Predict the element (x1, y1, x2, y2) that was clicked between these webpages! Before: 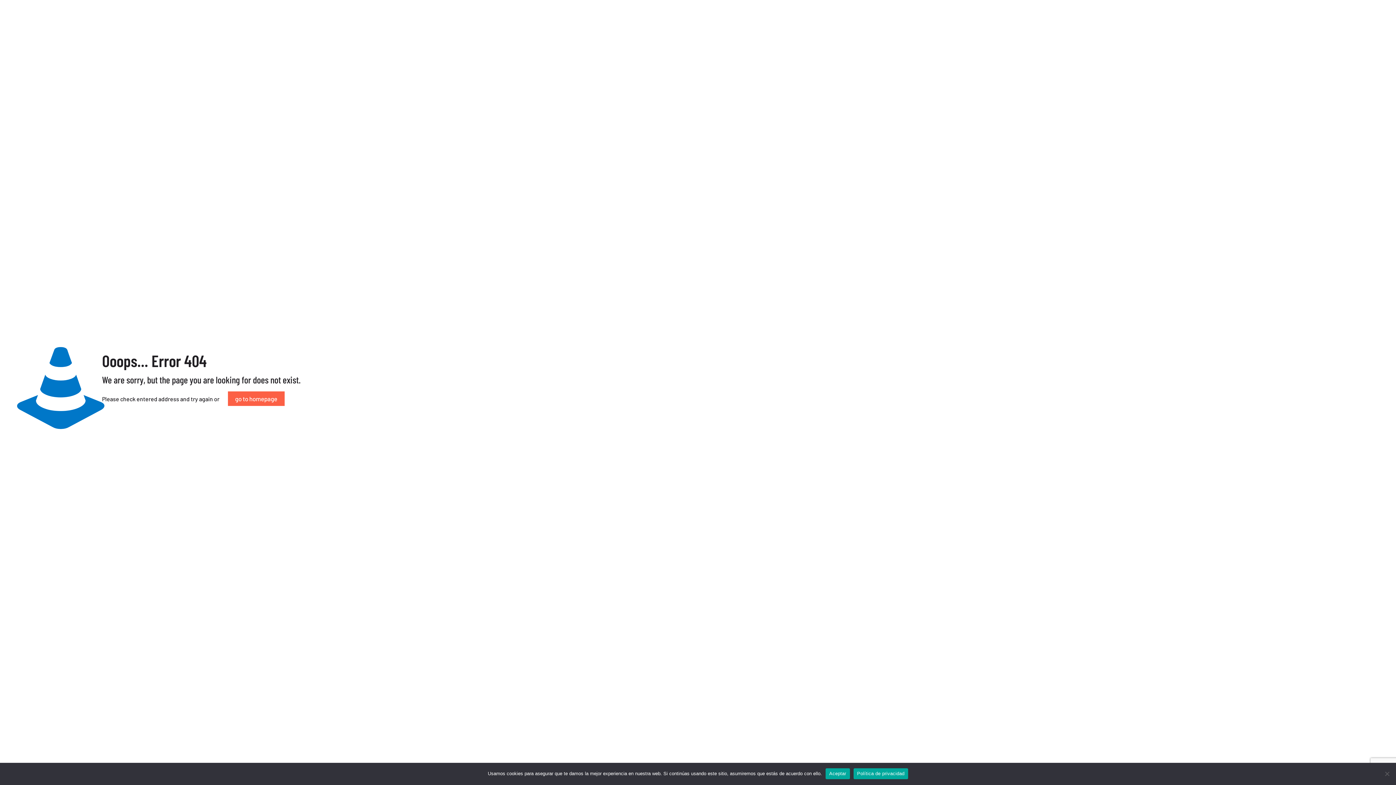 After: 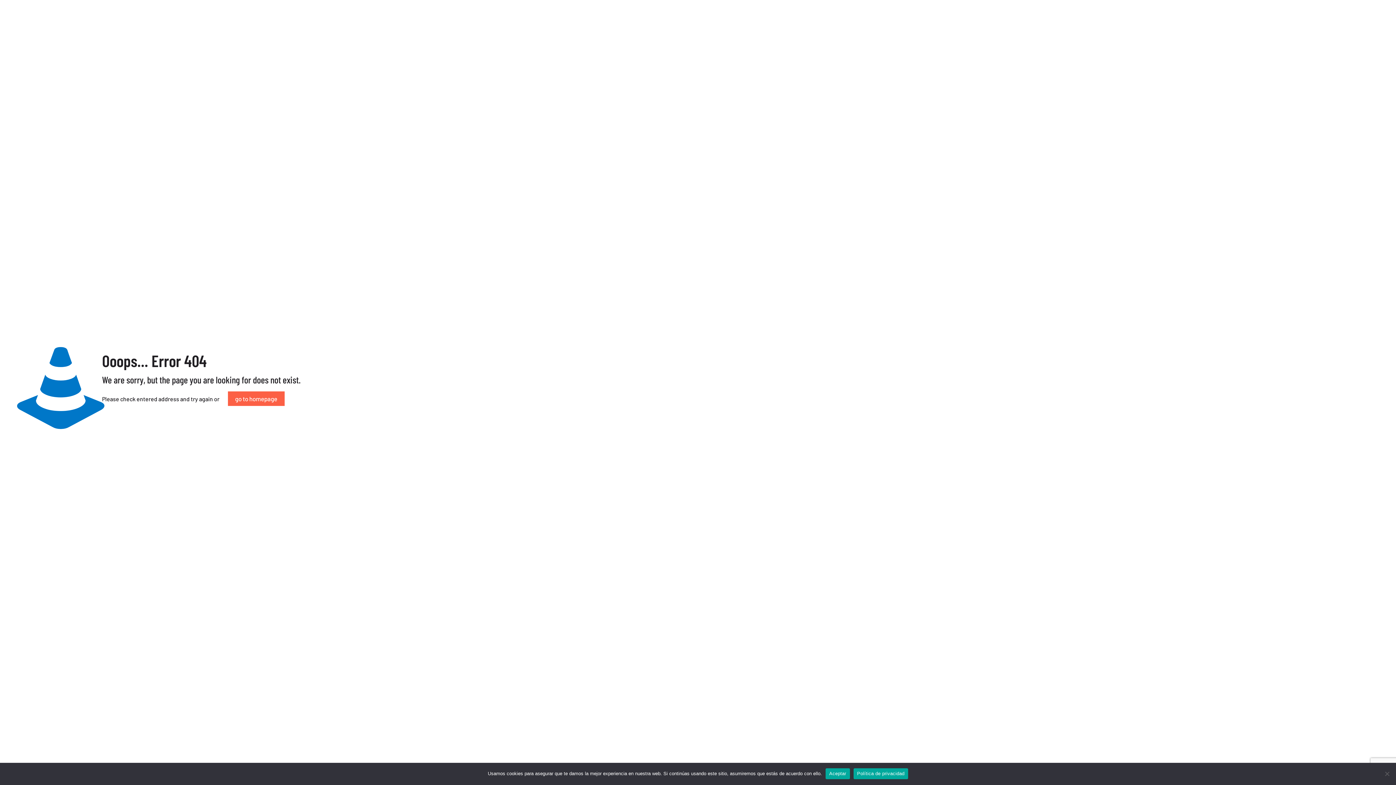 Action: bbox: (853, 768, 908, 779) label: Política de privacidad